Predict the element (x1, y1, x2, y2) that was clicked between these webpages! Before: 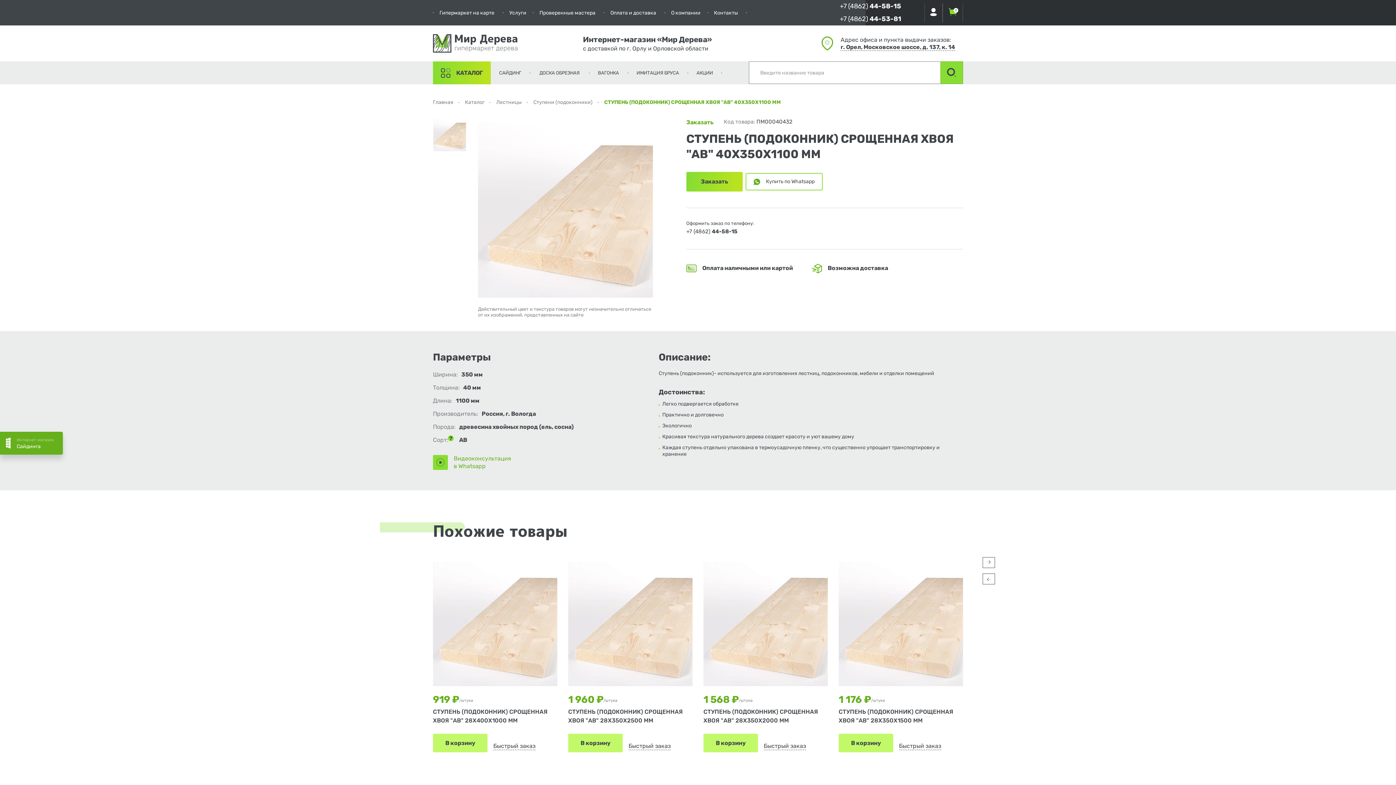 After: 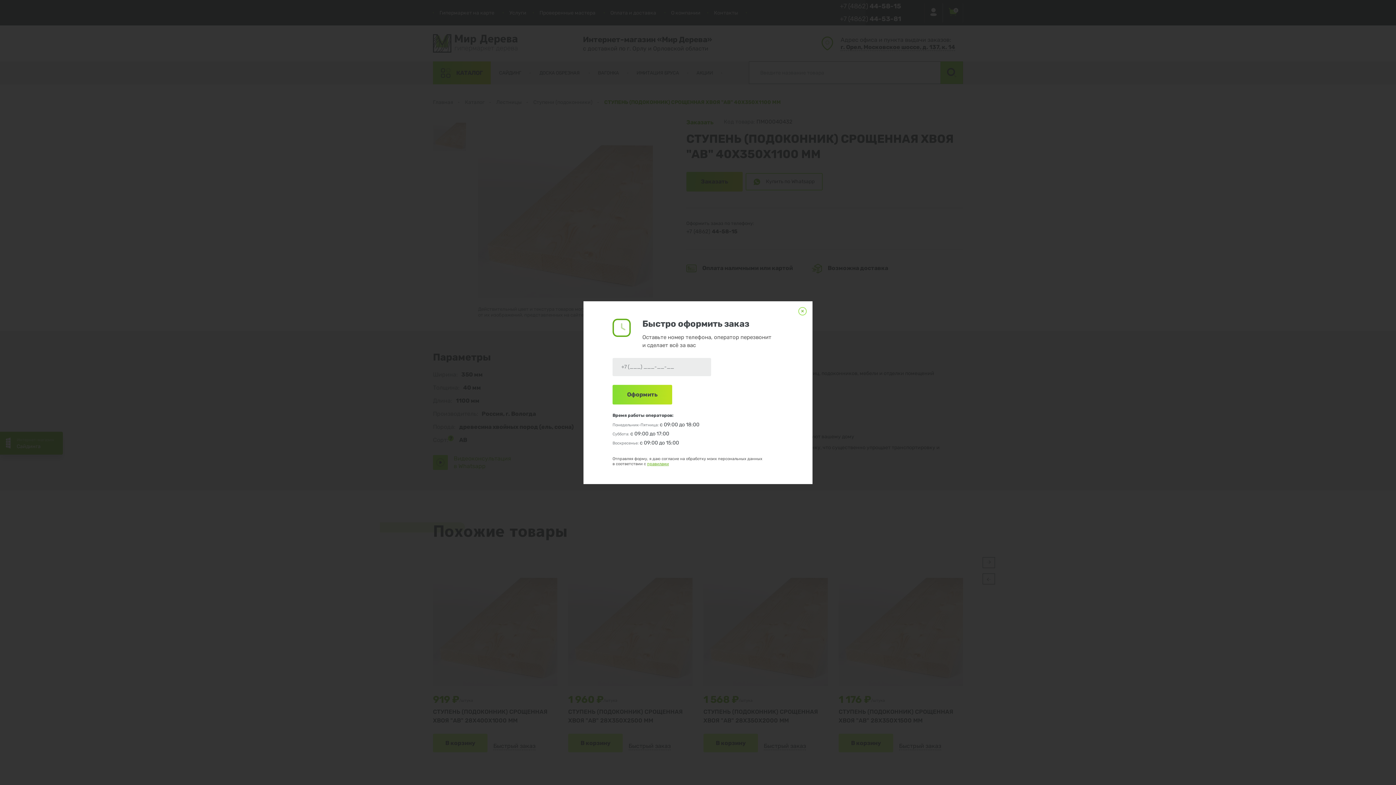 Action: bbox: (899, 742, 941, 750) label: Быстрый заказ